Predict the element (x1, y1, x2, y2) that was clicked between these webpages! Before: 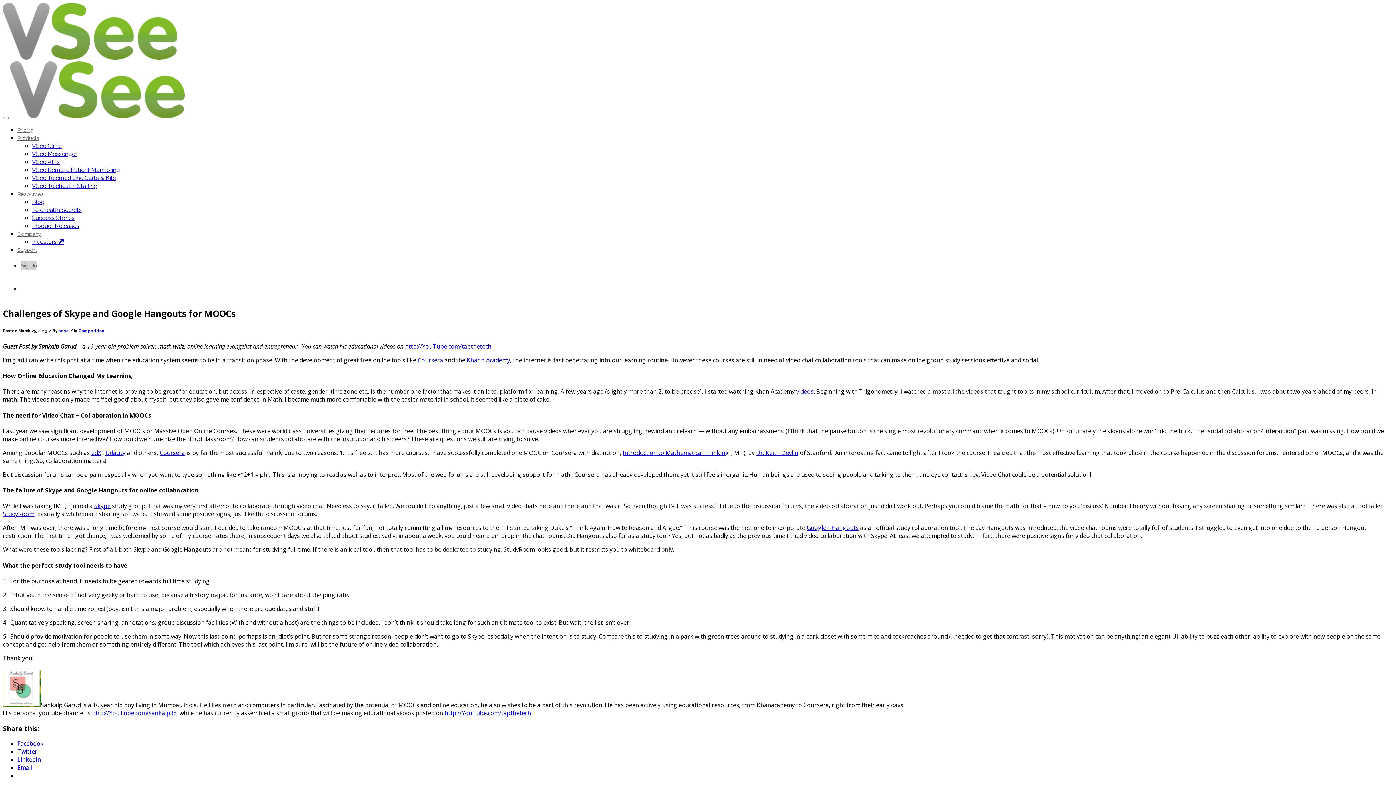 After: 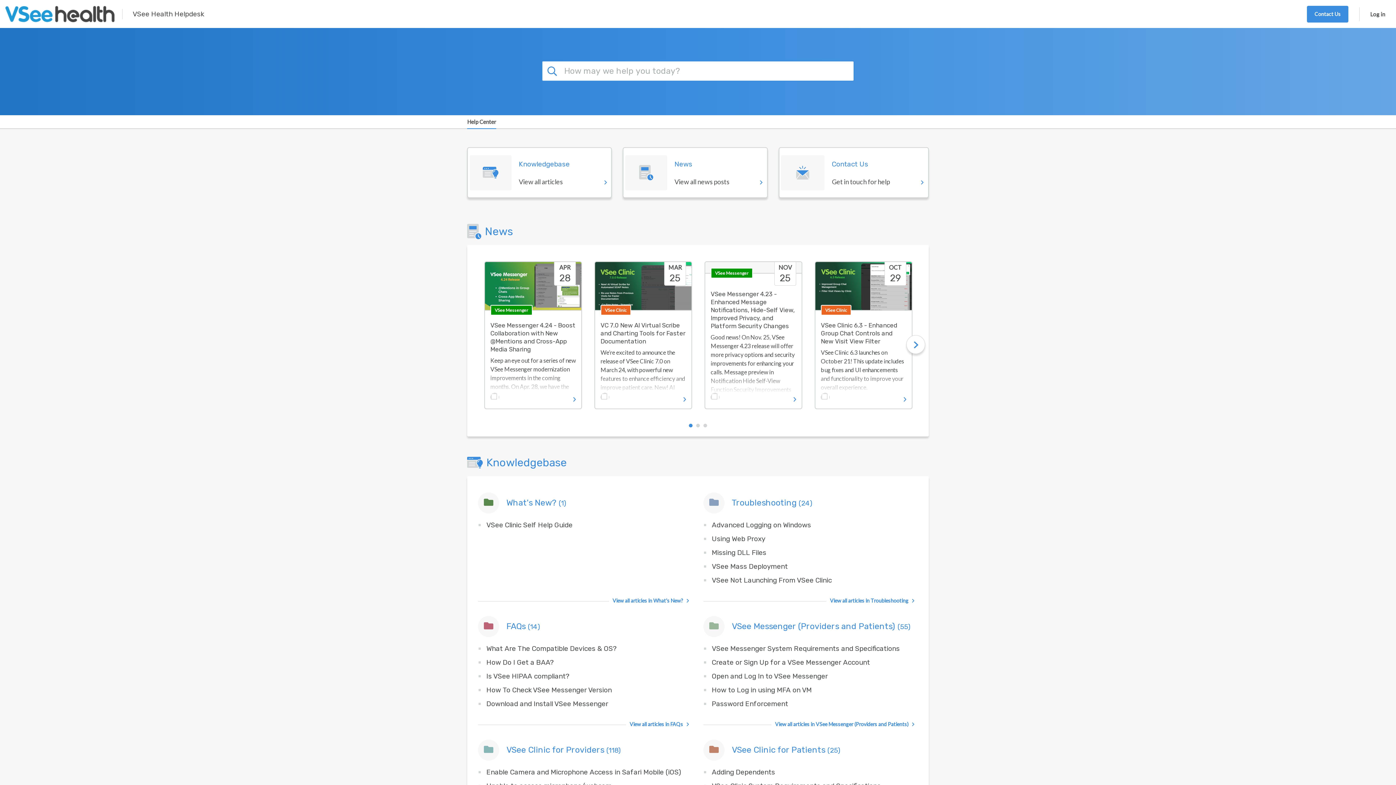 Action: label: Product Releases bbox: (32, 222, 79, 229)